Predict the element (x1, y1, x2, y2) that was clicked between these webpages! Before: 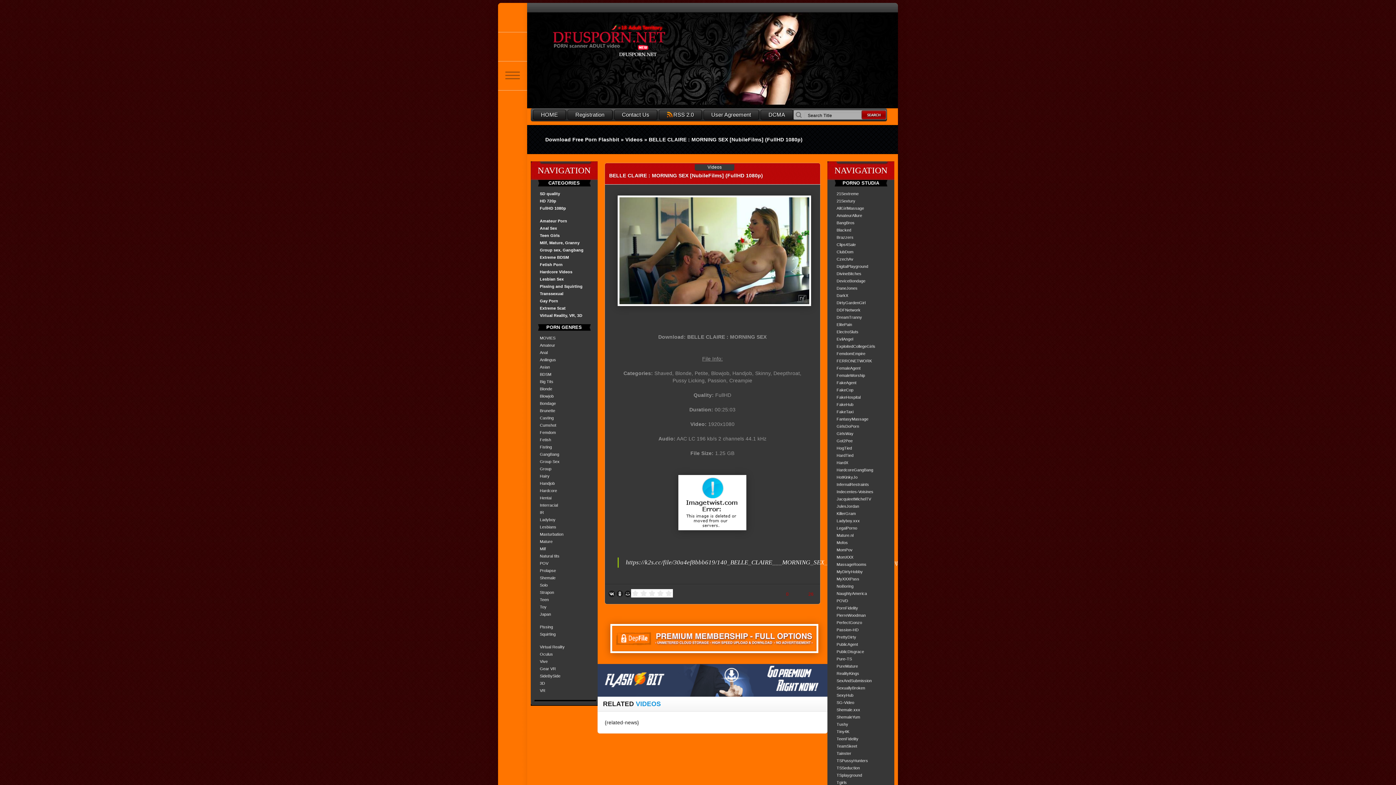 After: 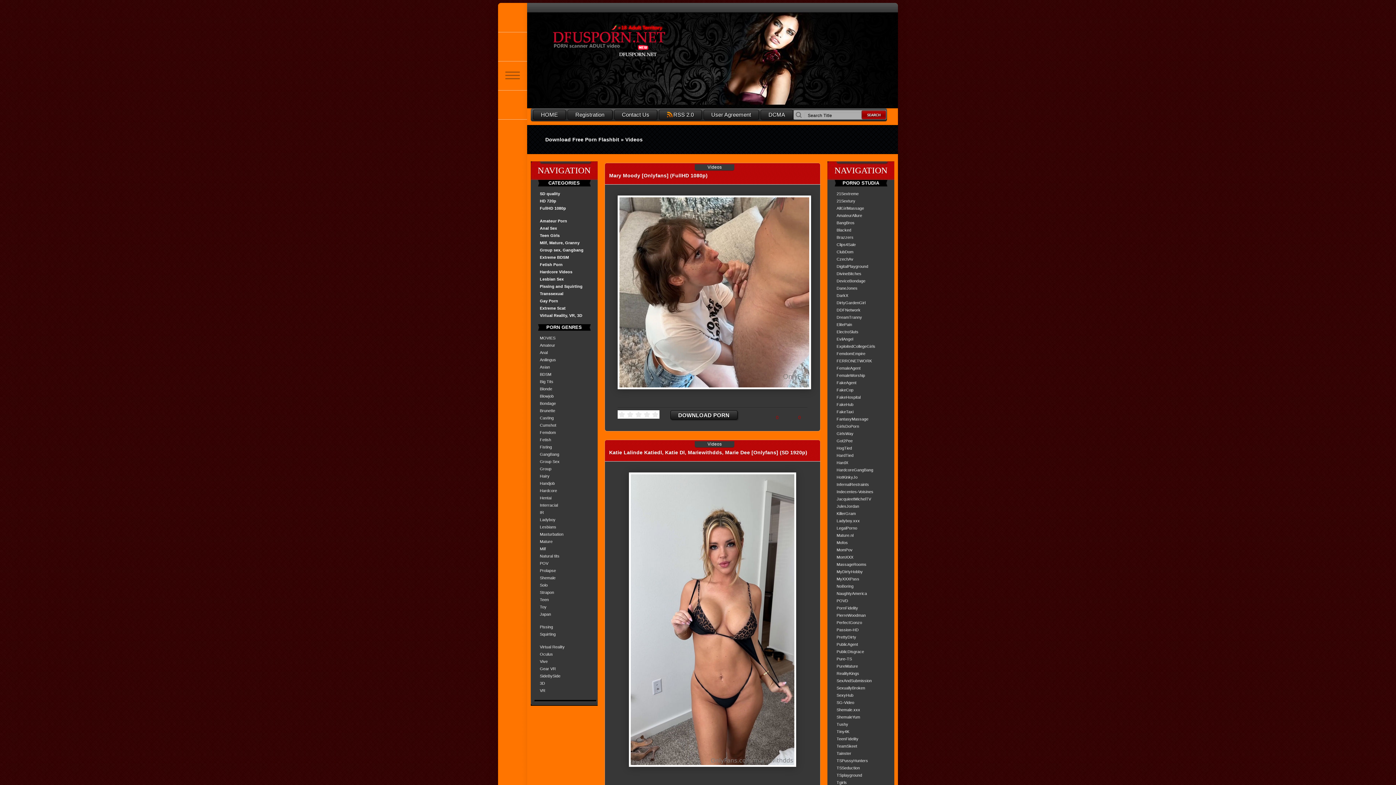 Action: label: Videos bbox: (625, 136, 642, 142)